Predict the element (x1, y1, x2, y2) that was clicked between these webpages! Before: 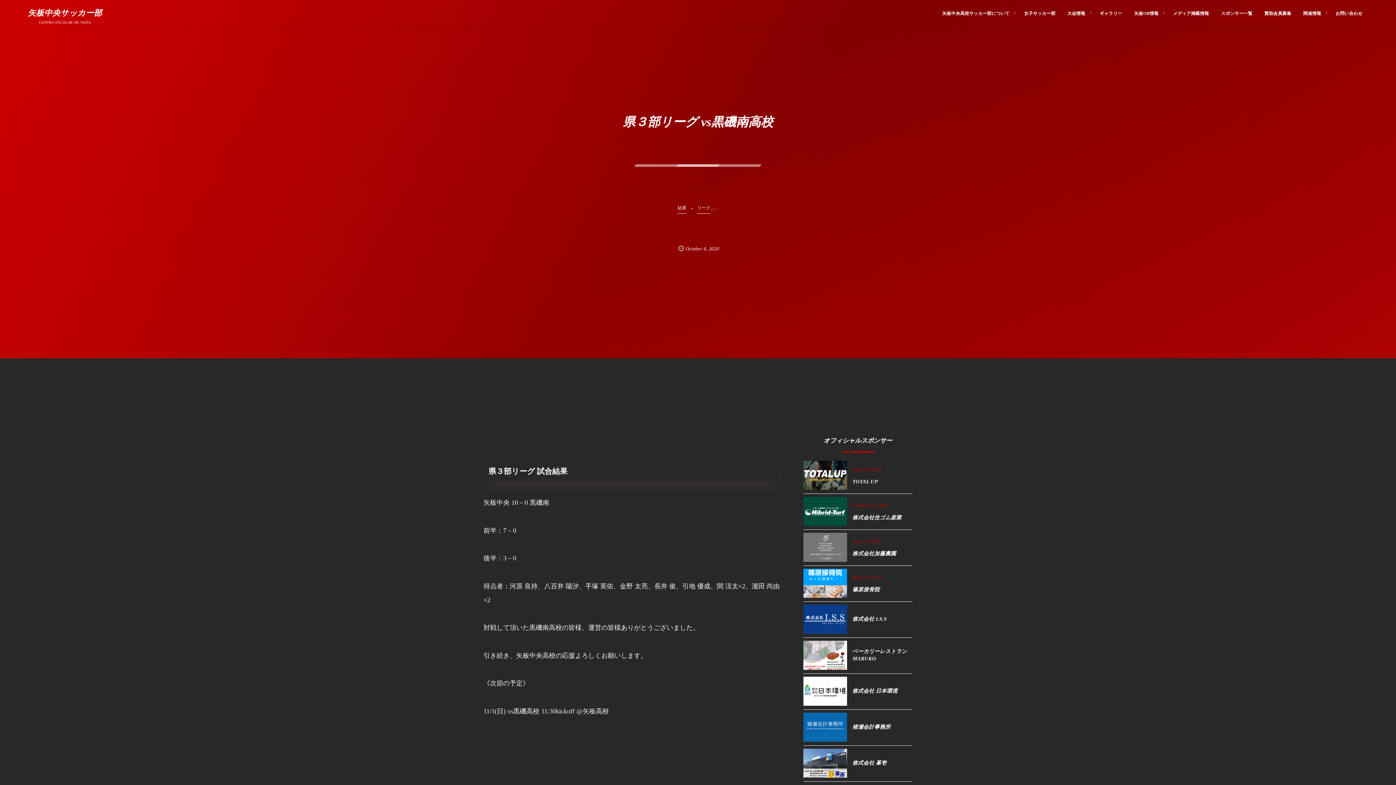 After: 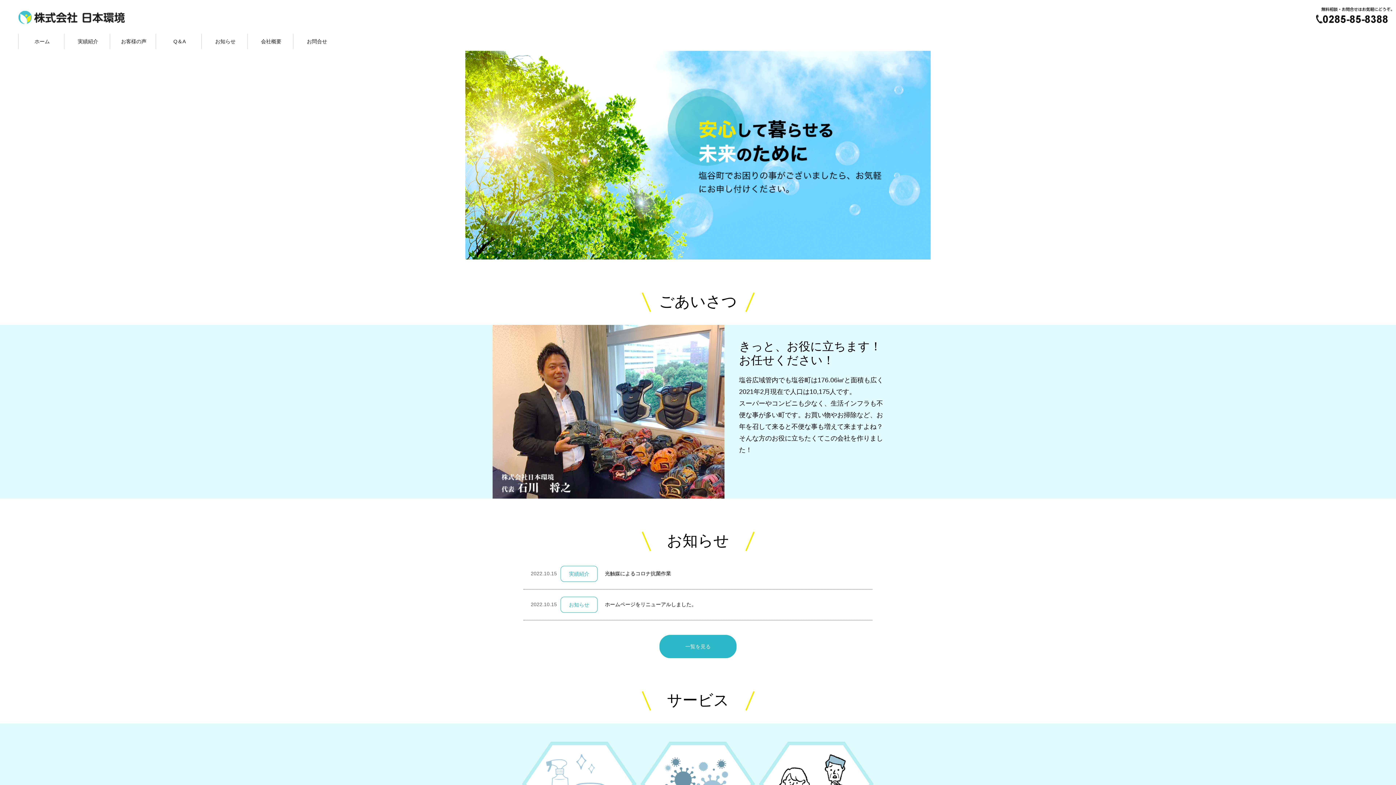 Action: bbox: (803, 699, 847, 704)